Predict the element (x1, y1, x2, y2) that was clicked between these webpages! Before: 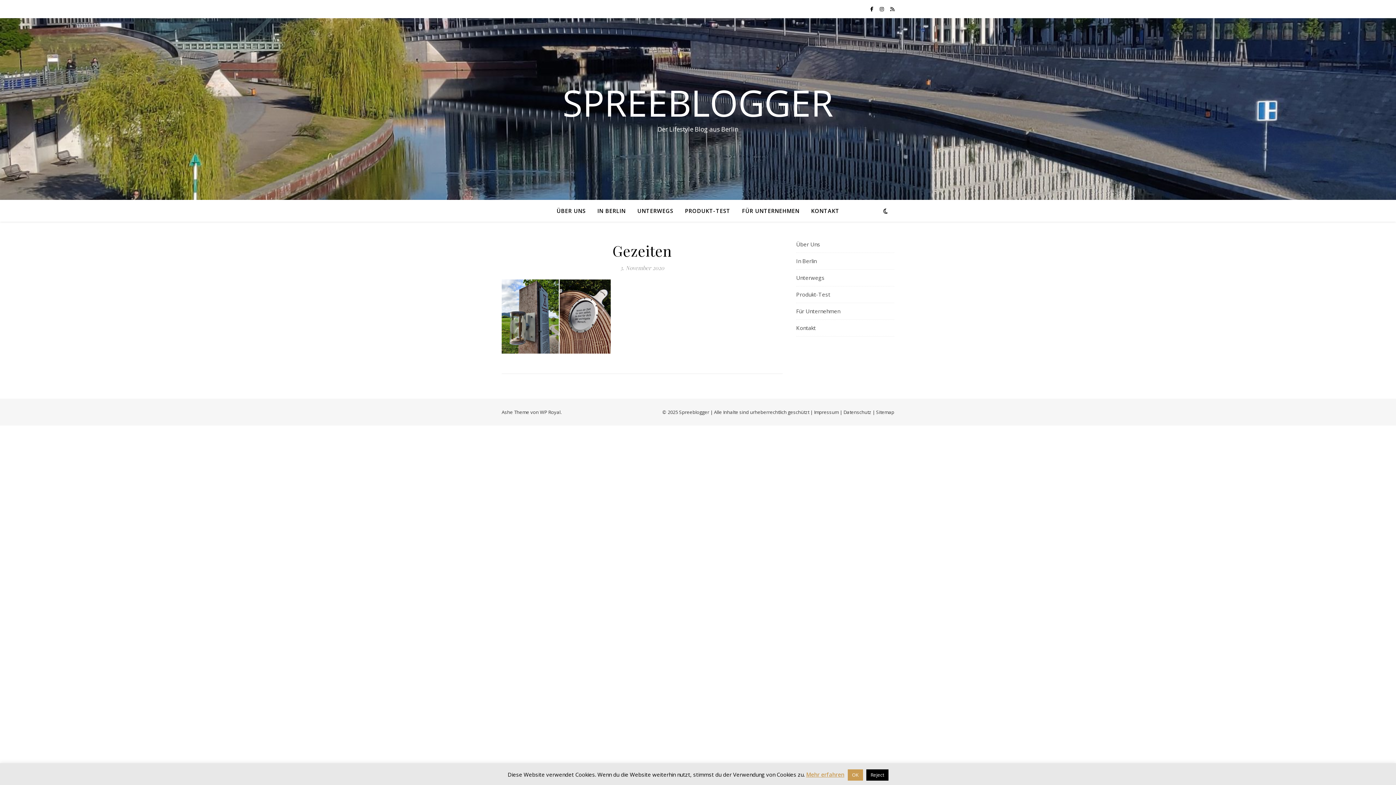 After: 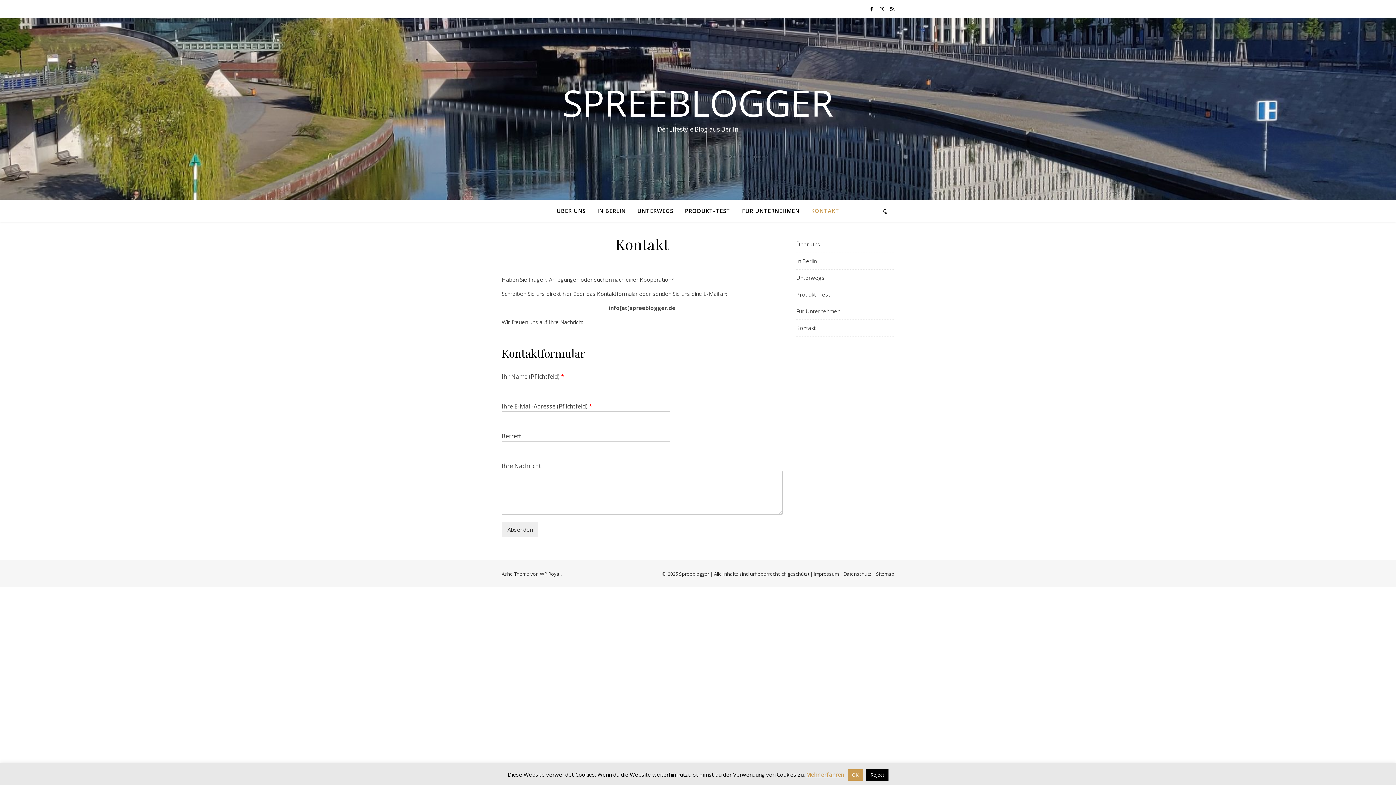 Action: label: KONTAKT bbox: (805, 200, 839, 221)